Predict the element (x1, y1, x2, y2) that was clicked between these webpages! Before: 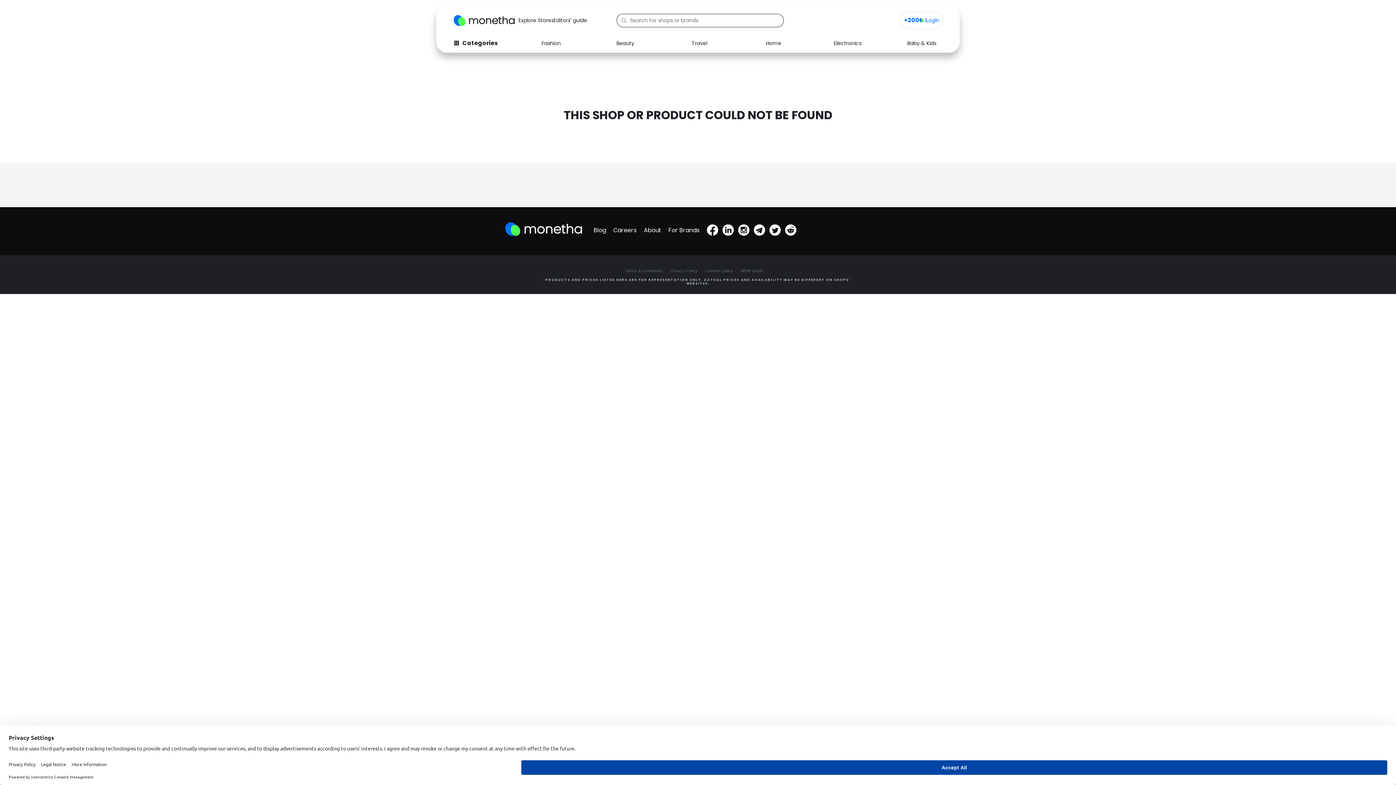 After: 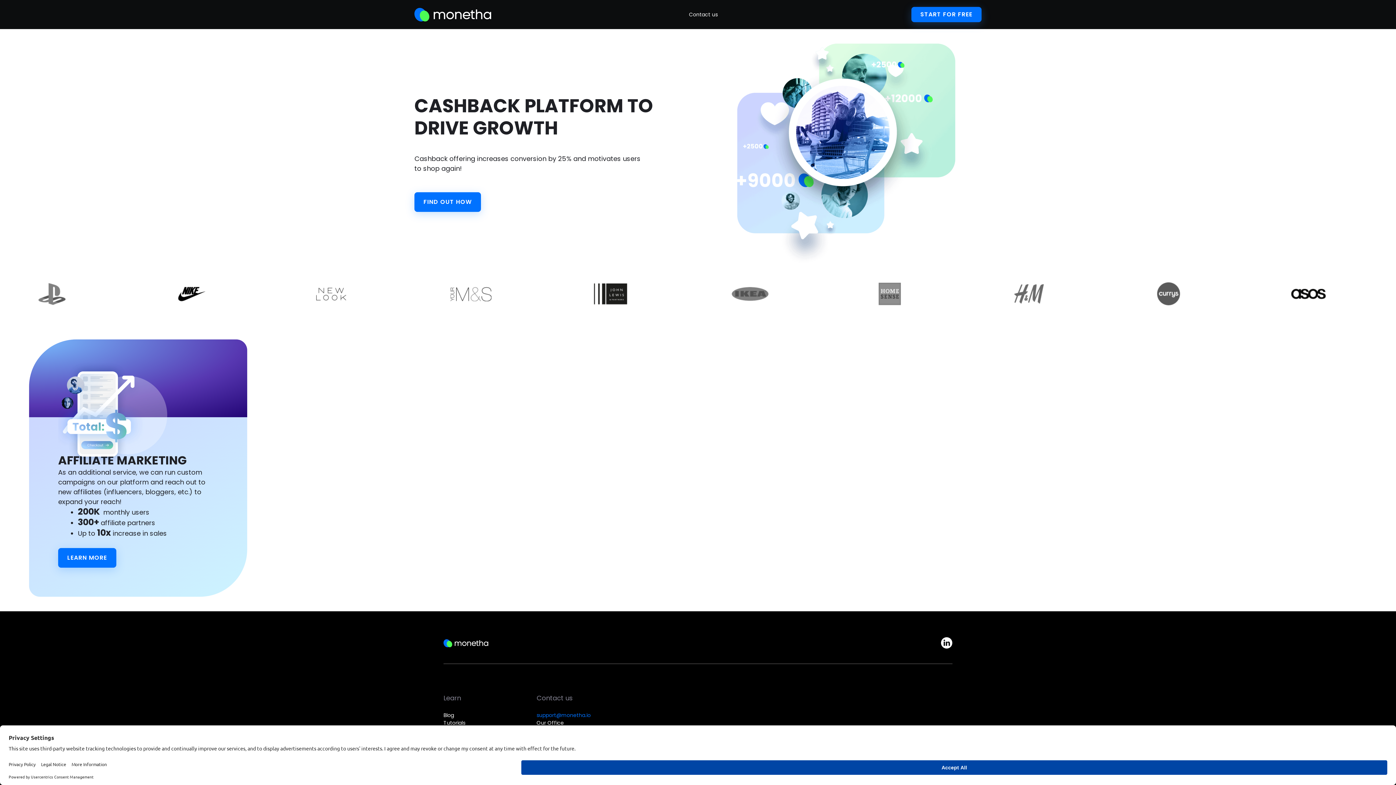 Action: bbox: (668, 221, 706, 239) label: For Brands